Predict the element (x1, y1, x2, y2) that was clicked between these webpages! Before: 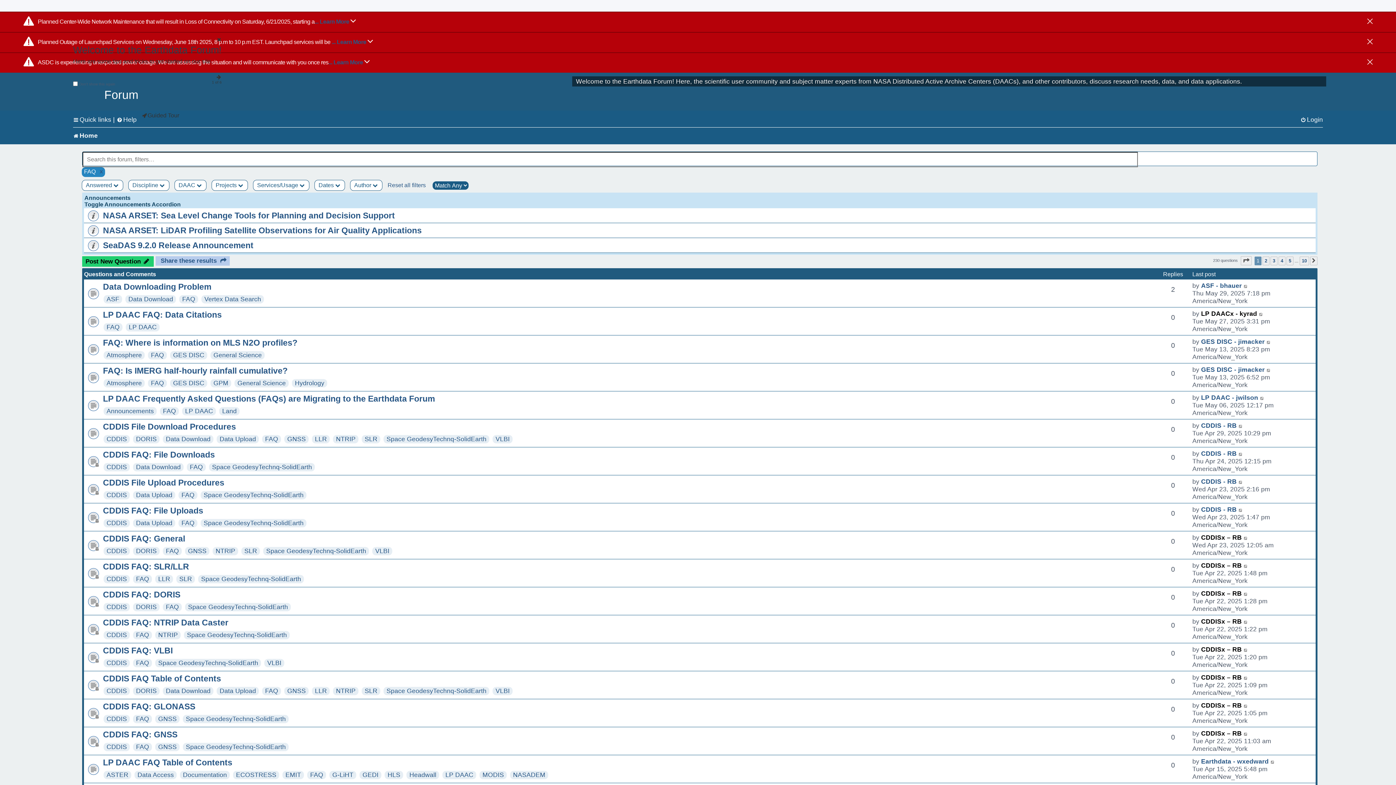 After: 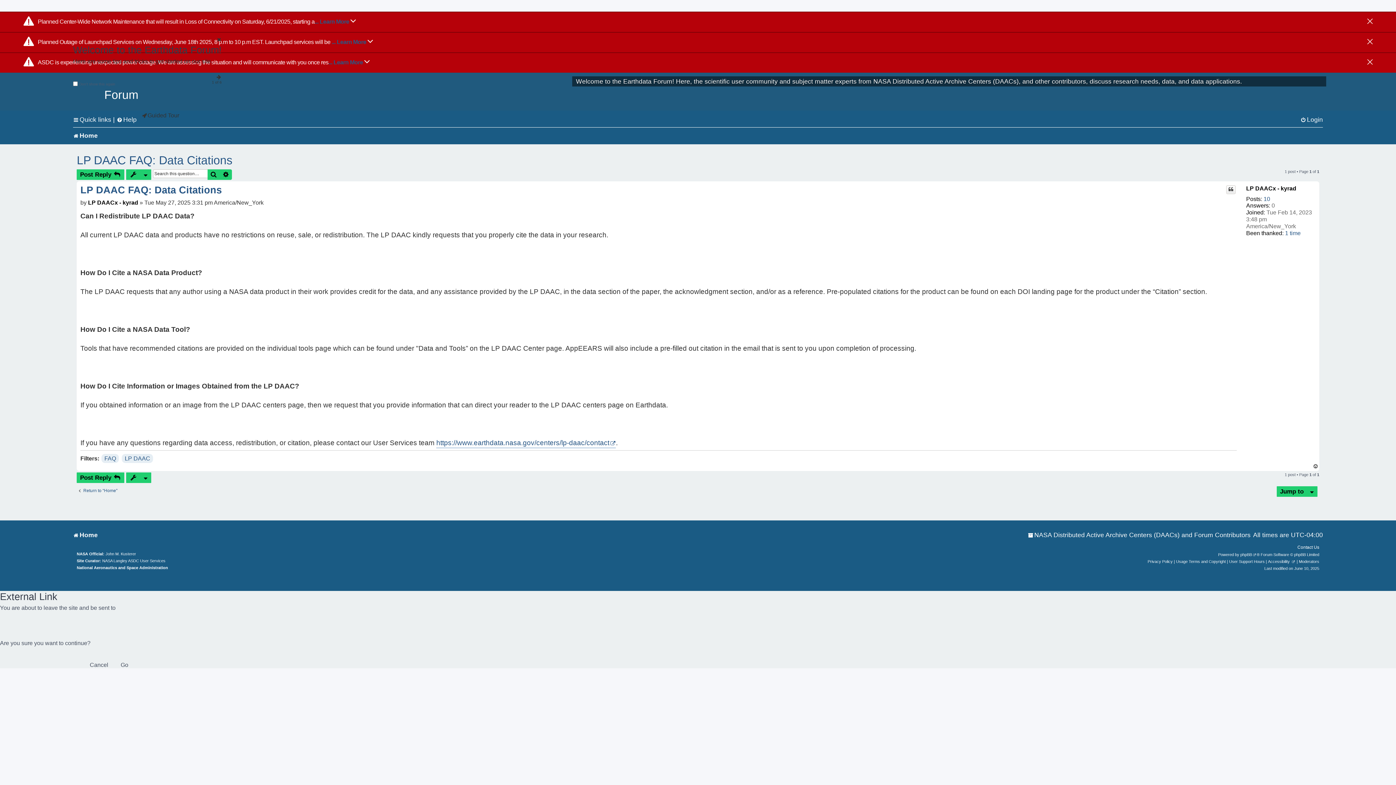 Action: bbox: (102, 310, 221, 319) label: LP DAAC FAQ: Data Citations